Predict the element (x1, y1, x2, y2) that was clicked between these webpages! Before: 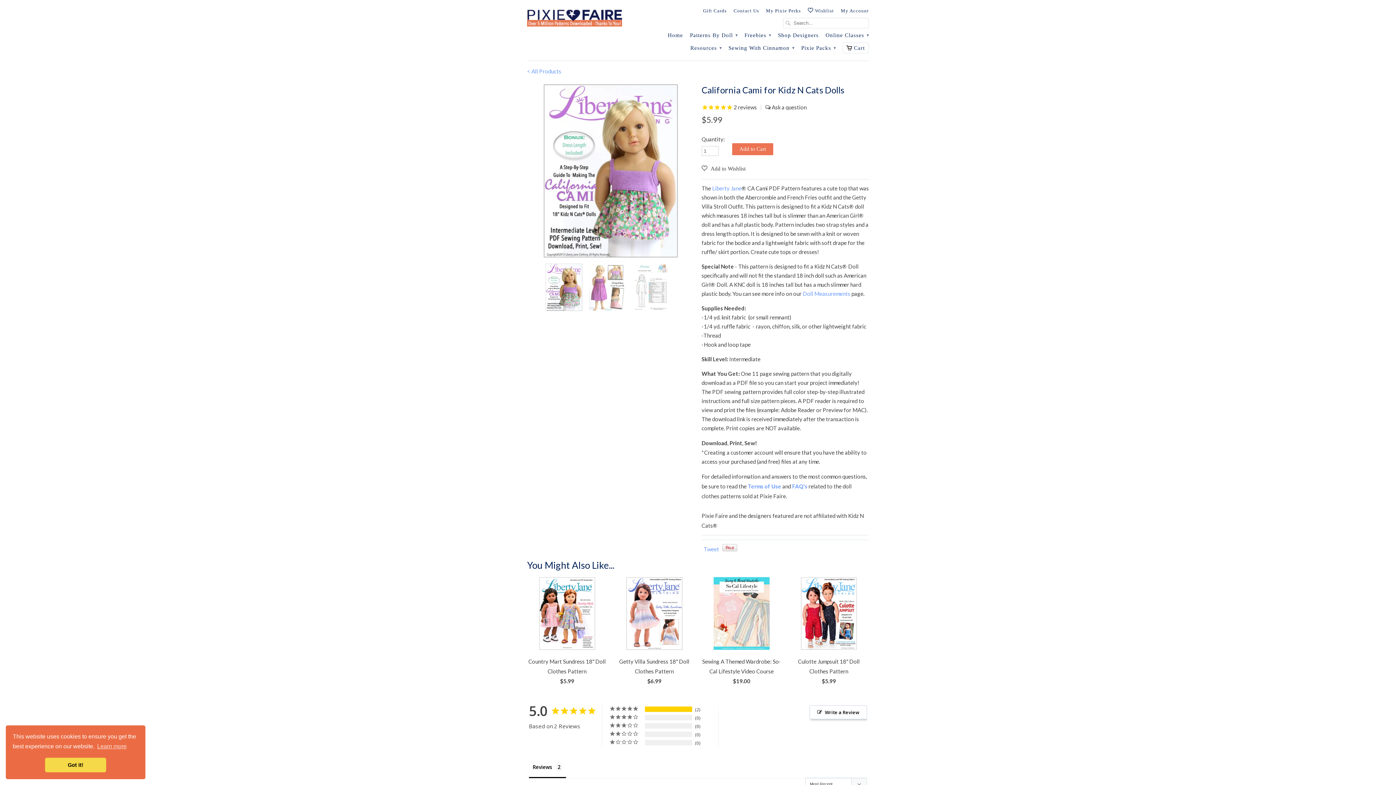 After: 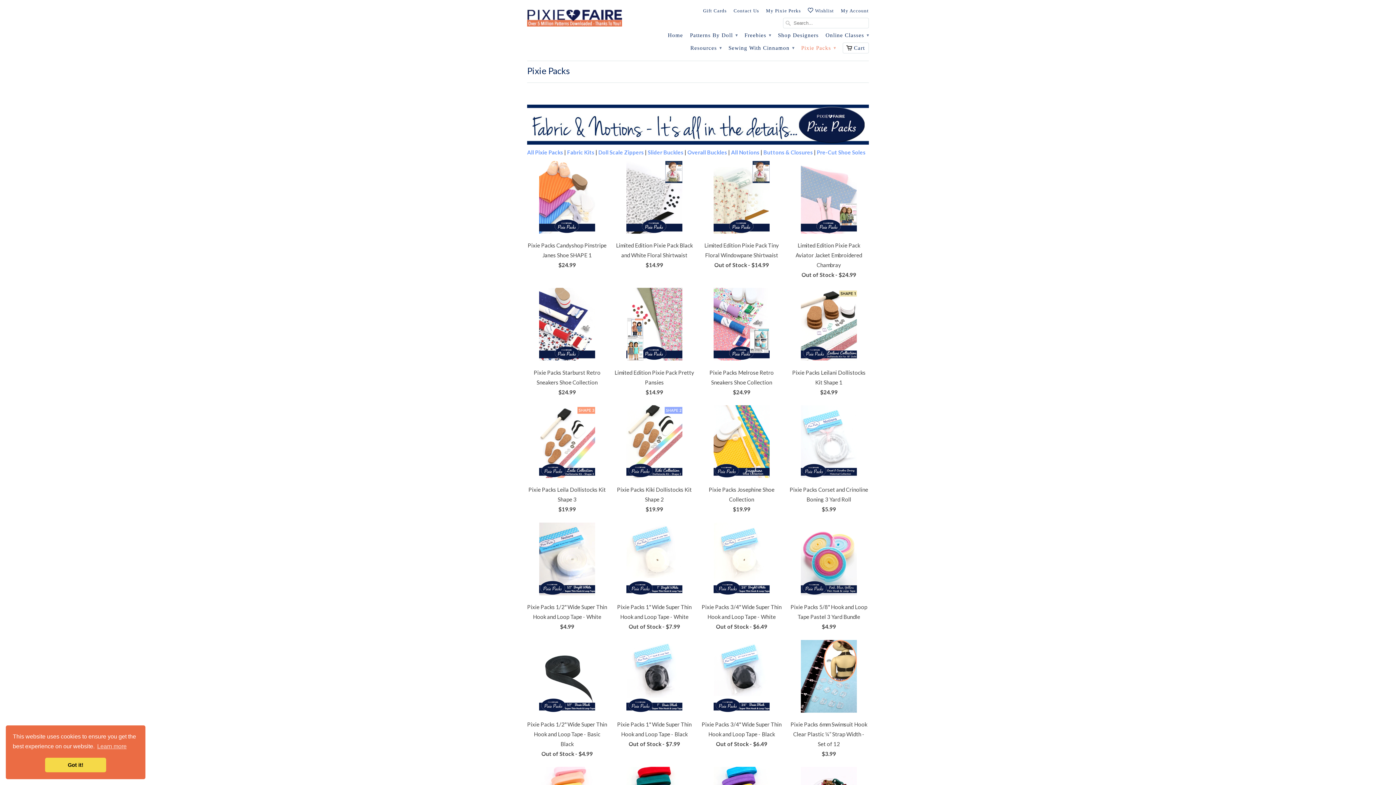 Action: bbox: (801, 44, 836, 55) label: Pixie Packs ▾